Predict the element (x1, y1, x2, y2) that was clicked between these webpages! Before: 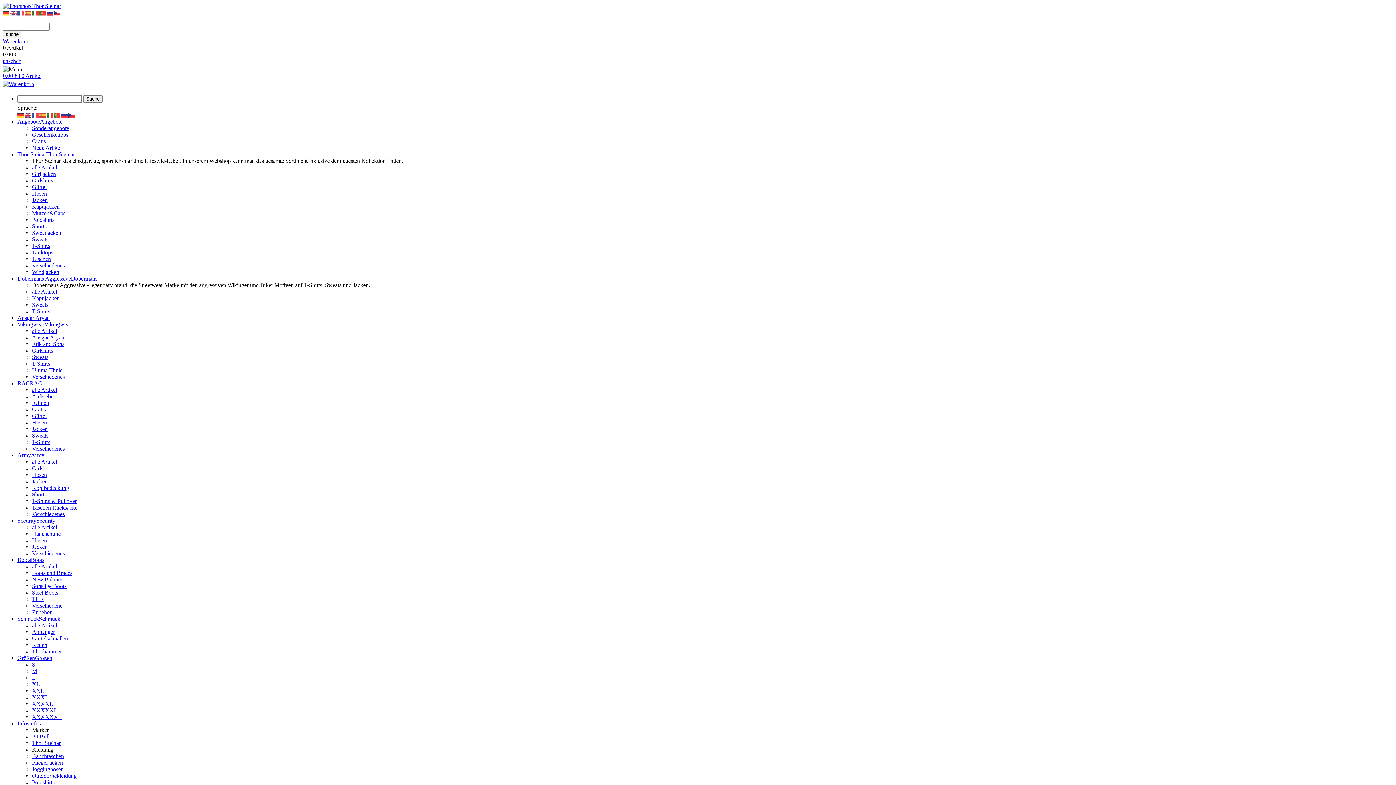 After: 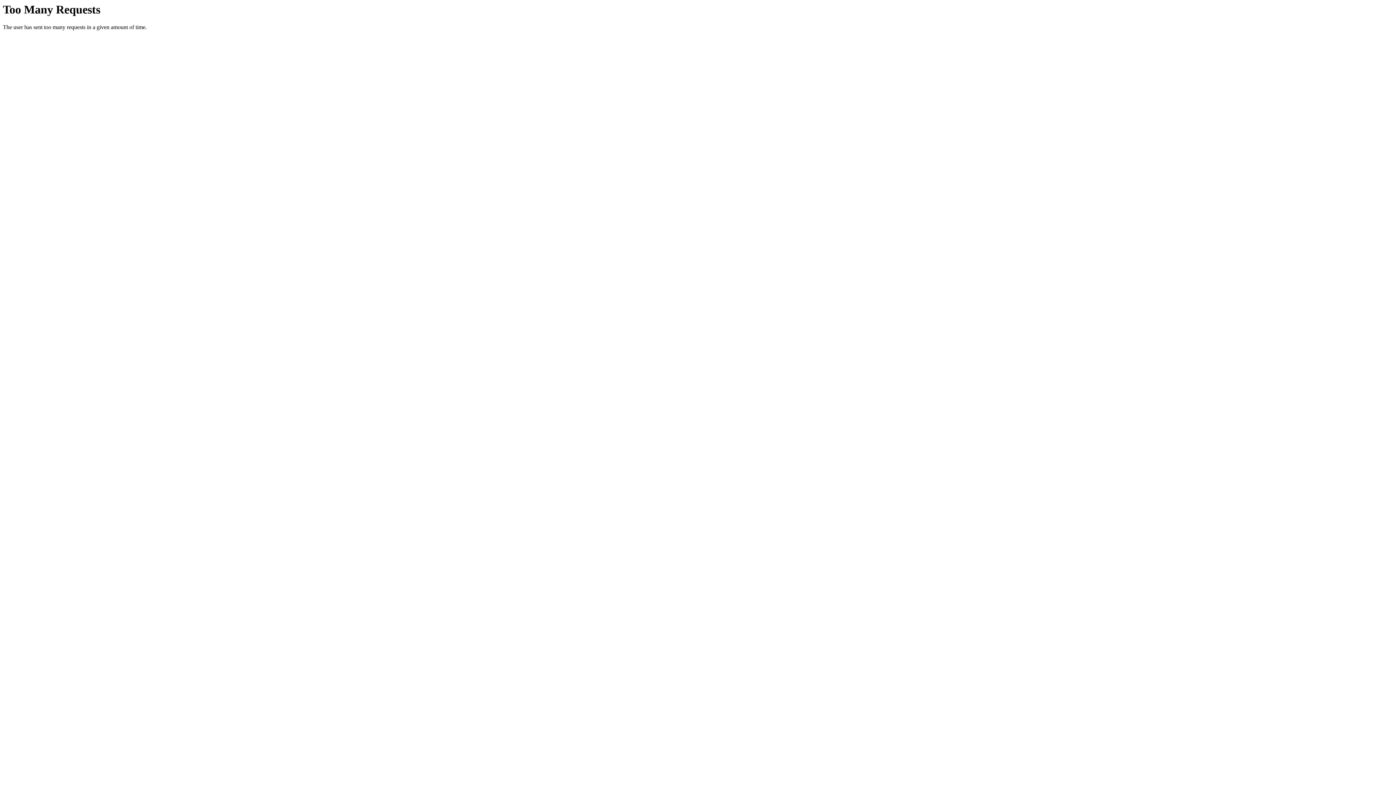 Action: bbox: (32, 177, 53, 183) label: Girlshirts